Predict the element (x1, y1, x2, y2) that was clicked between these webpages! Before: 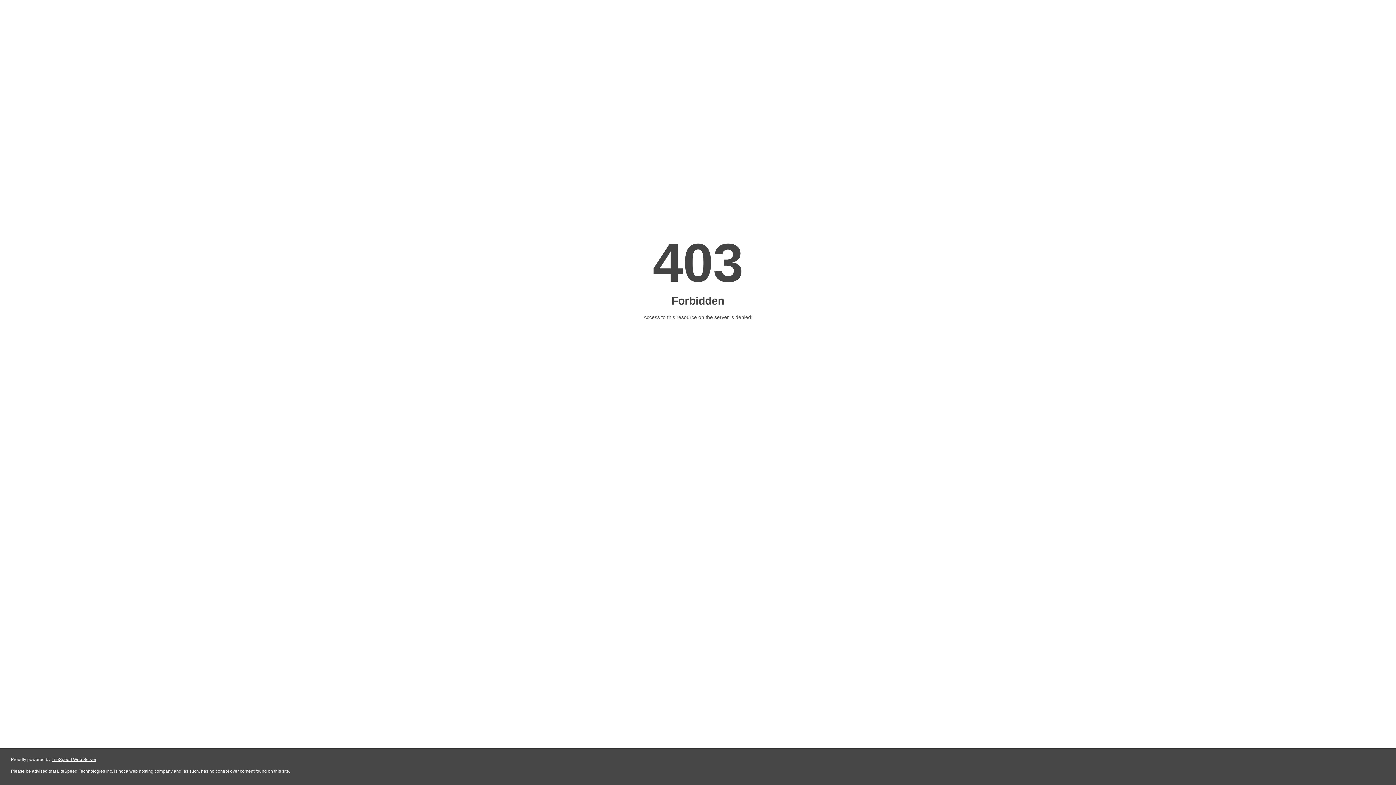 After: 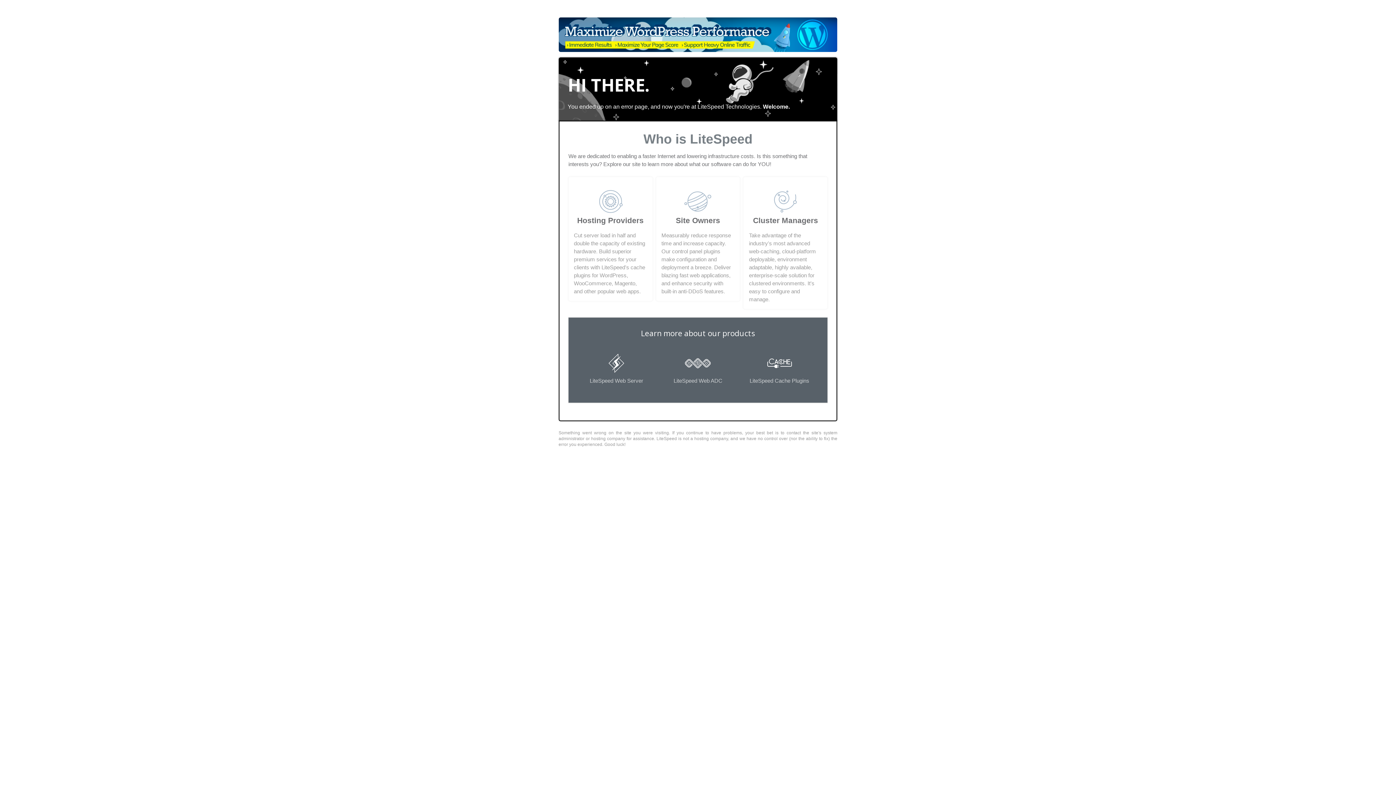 Action: bbox: (51, 757, 96, 762) label: LiteSpeed Web Server